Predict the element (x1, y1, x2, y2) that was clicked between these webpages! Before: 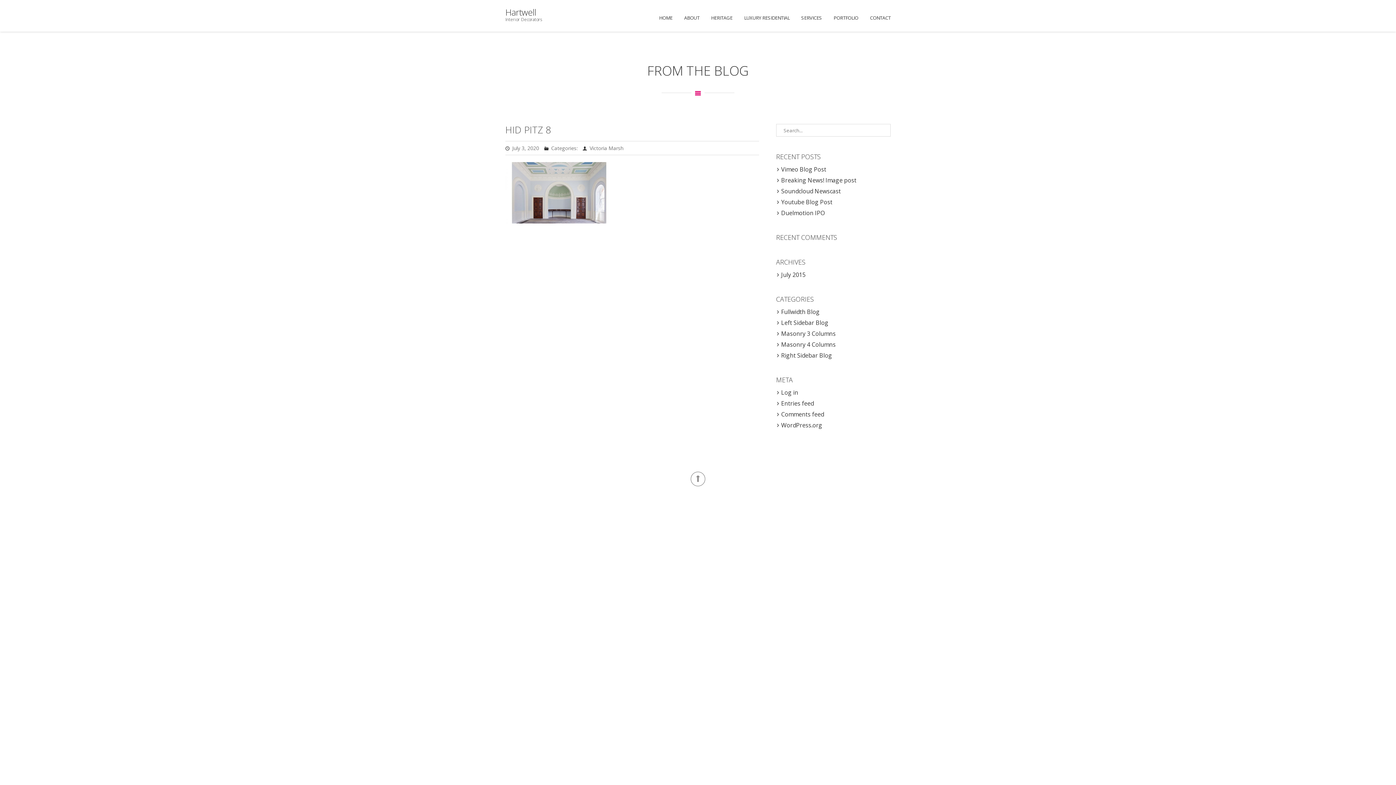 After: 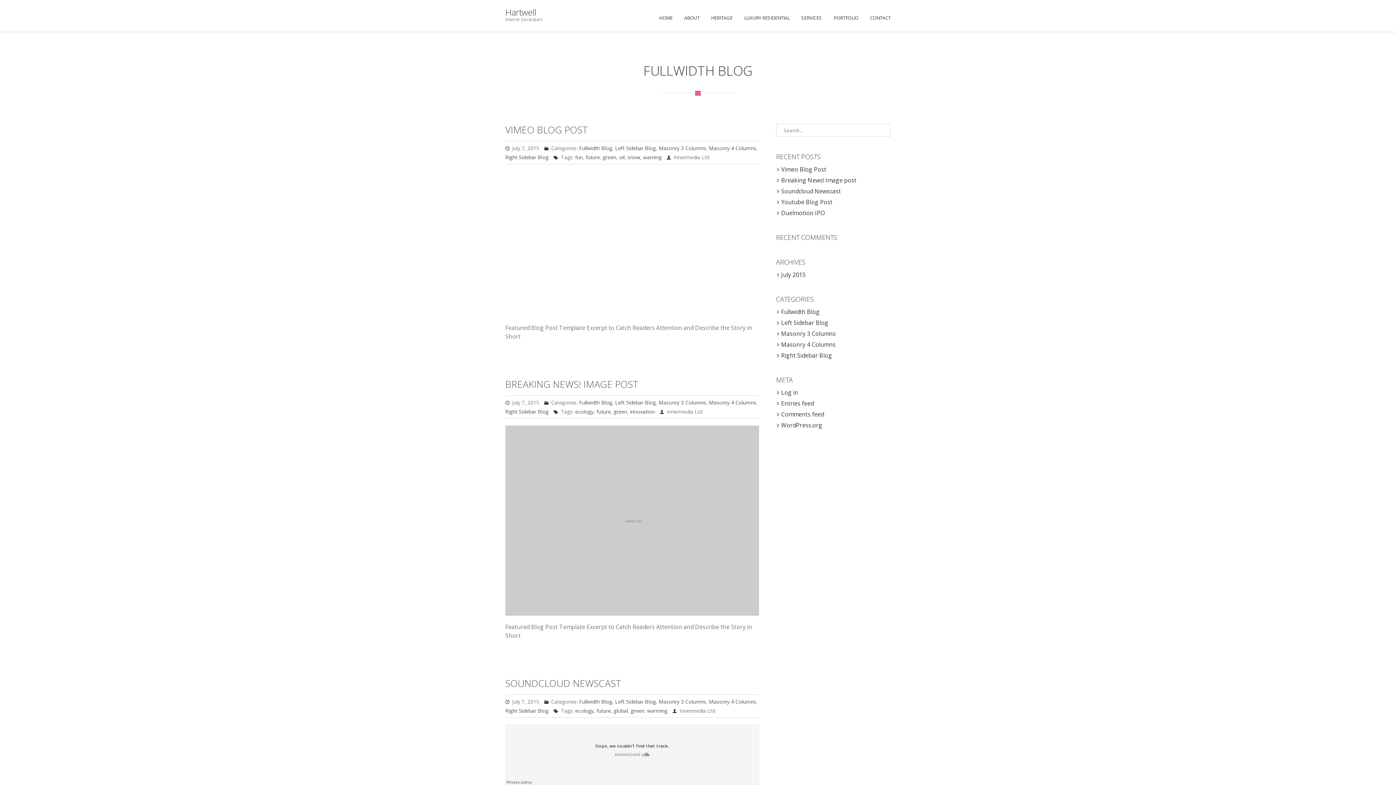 Action: label: Fullwidth Blog bbox: (781, 308, 819, 316)